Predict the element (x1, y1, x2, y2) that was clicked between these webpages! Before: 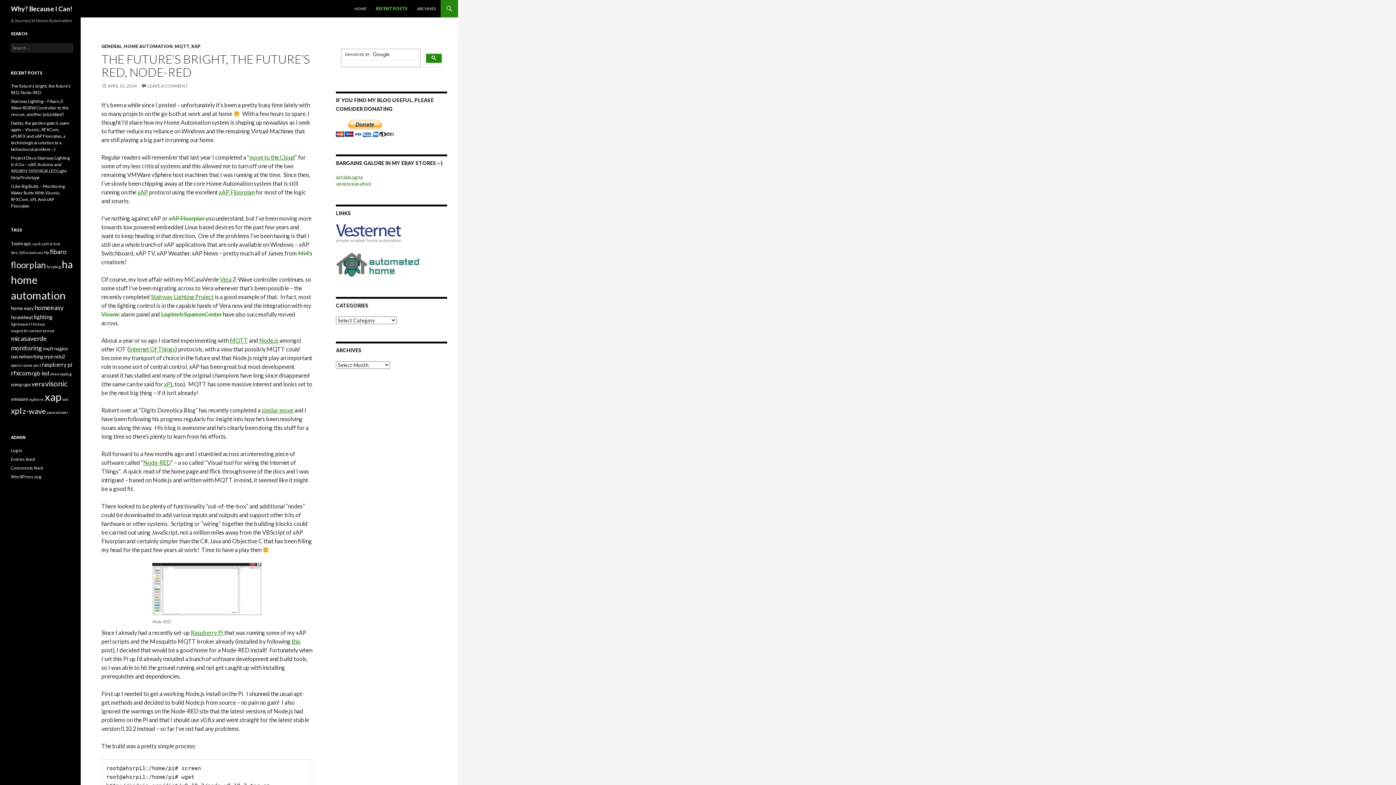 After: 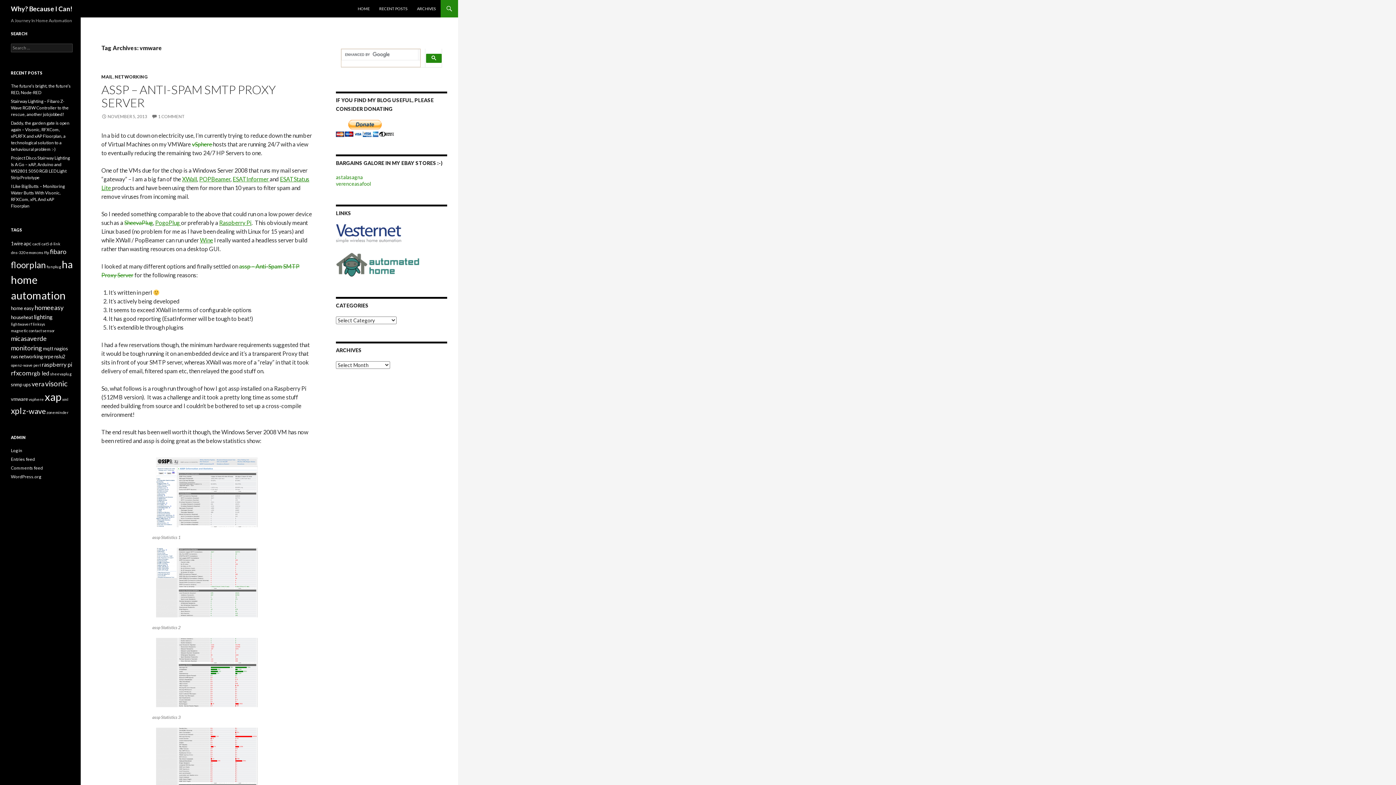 Action: bbox: (10, 396, 28, 402) label: vmware (3 items)